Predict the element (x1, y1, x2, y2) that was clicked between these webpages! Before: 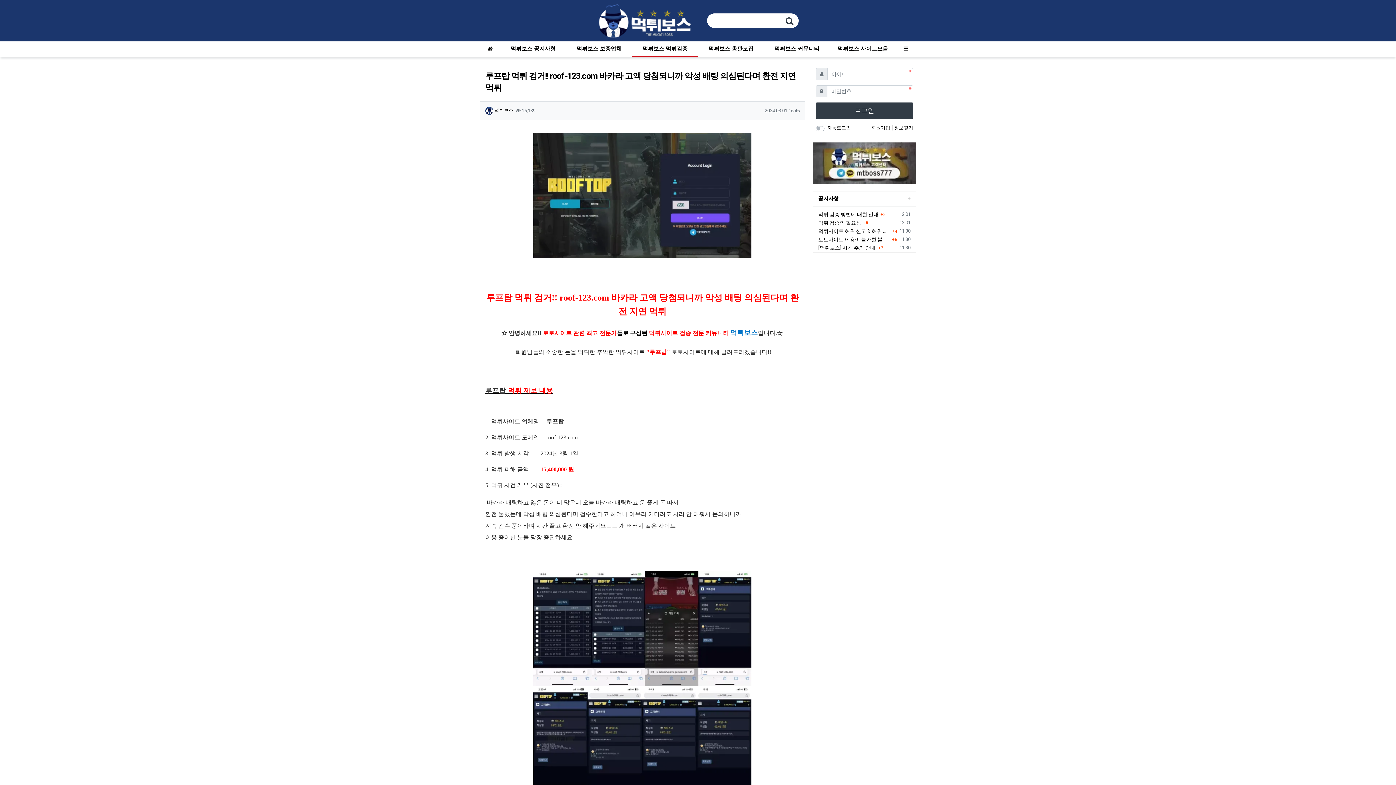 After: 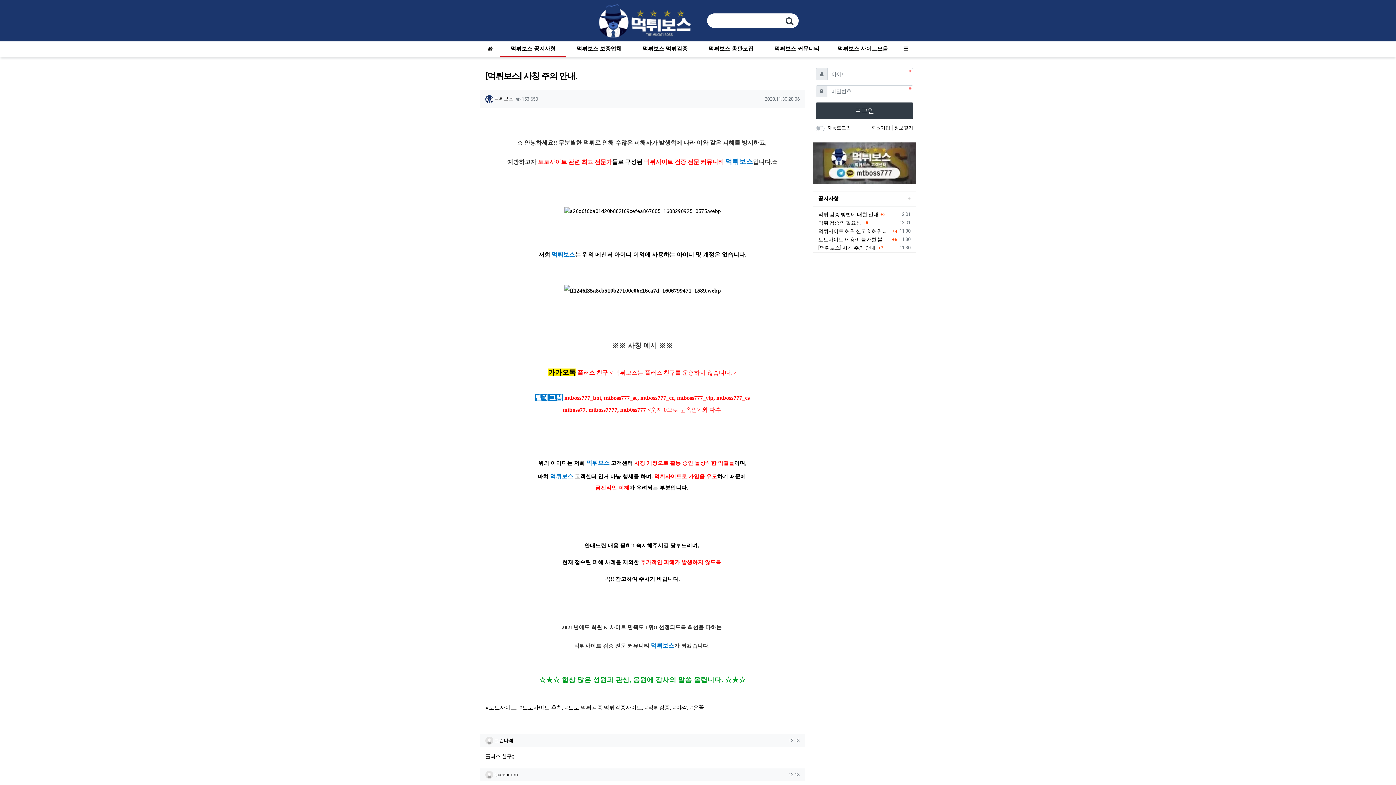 Action: label: [먹튀보스] 사칭 주의 안내. bbox: (818, 243, 876, 252)